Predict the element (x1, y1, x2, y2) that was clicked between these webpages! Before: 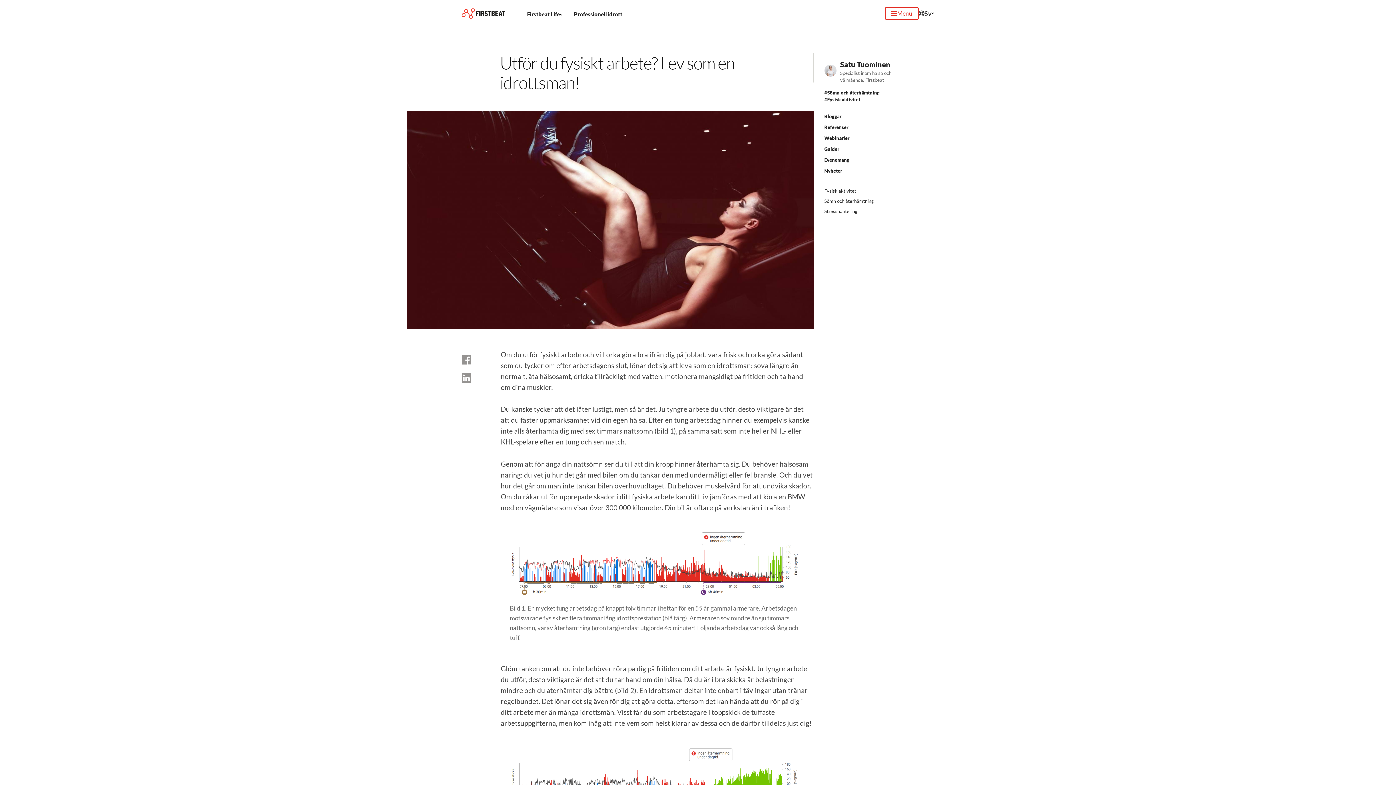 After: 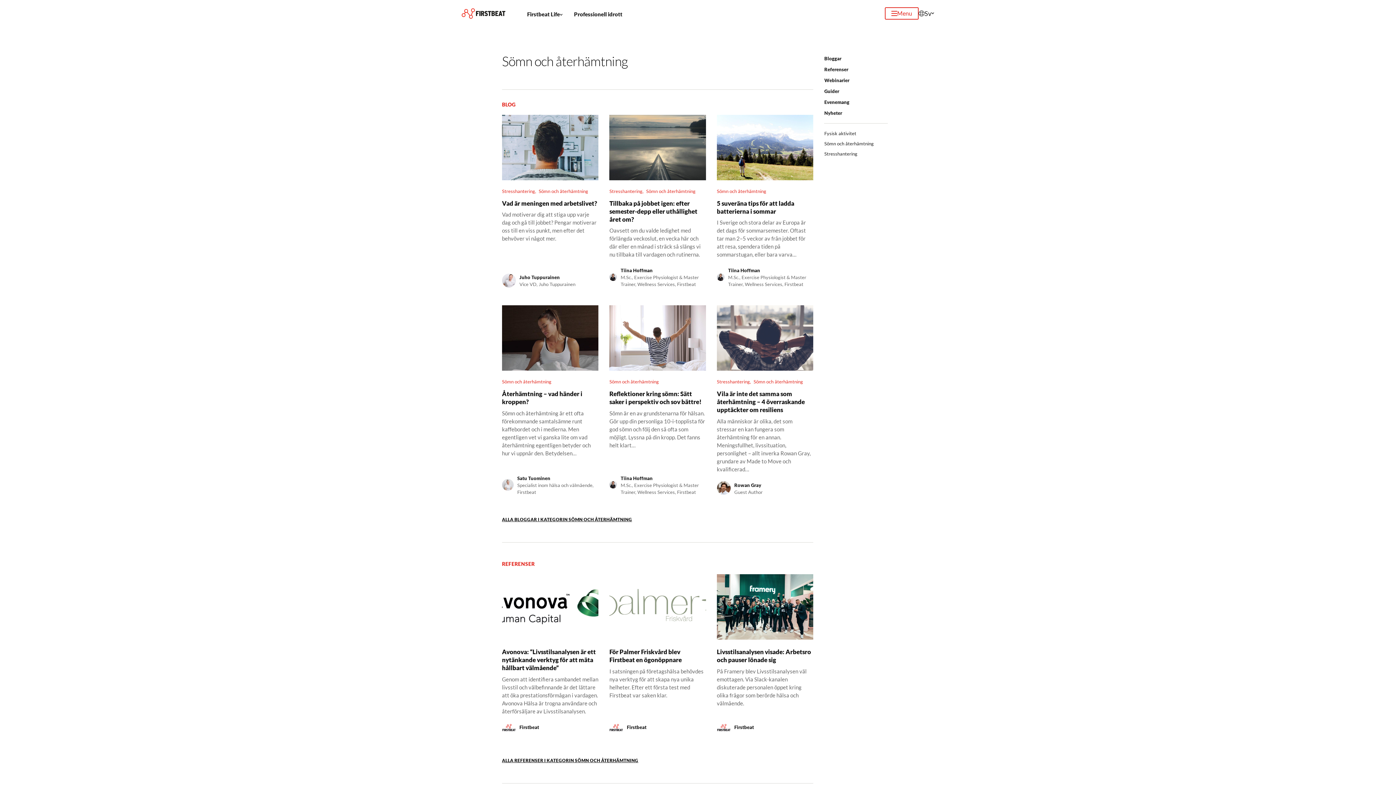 Action: bbox: (824, 196, 894, 206) label: Sömn och återhämtning